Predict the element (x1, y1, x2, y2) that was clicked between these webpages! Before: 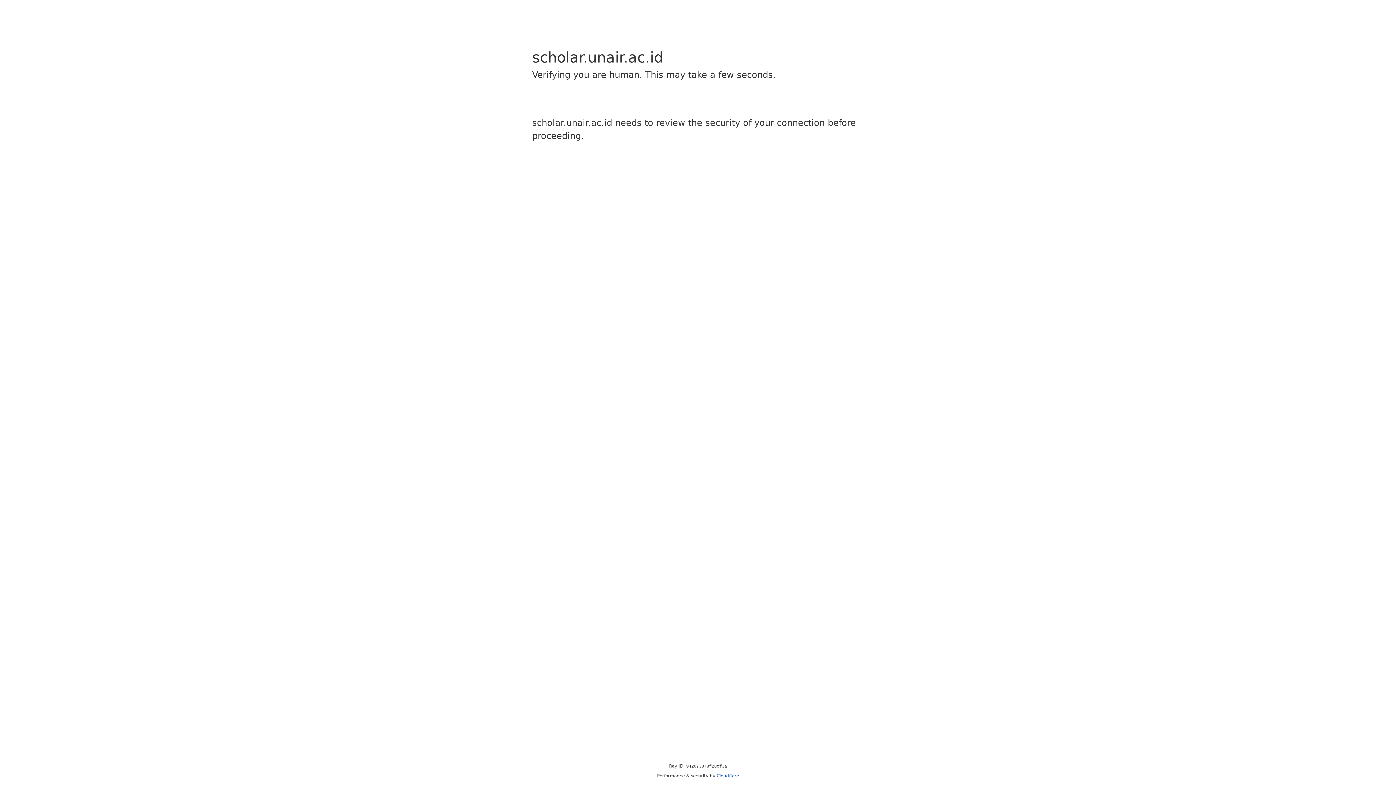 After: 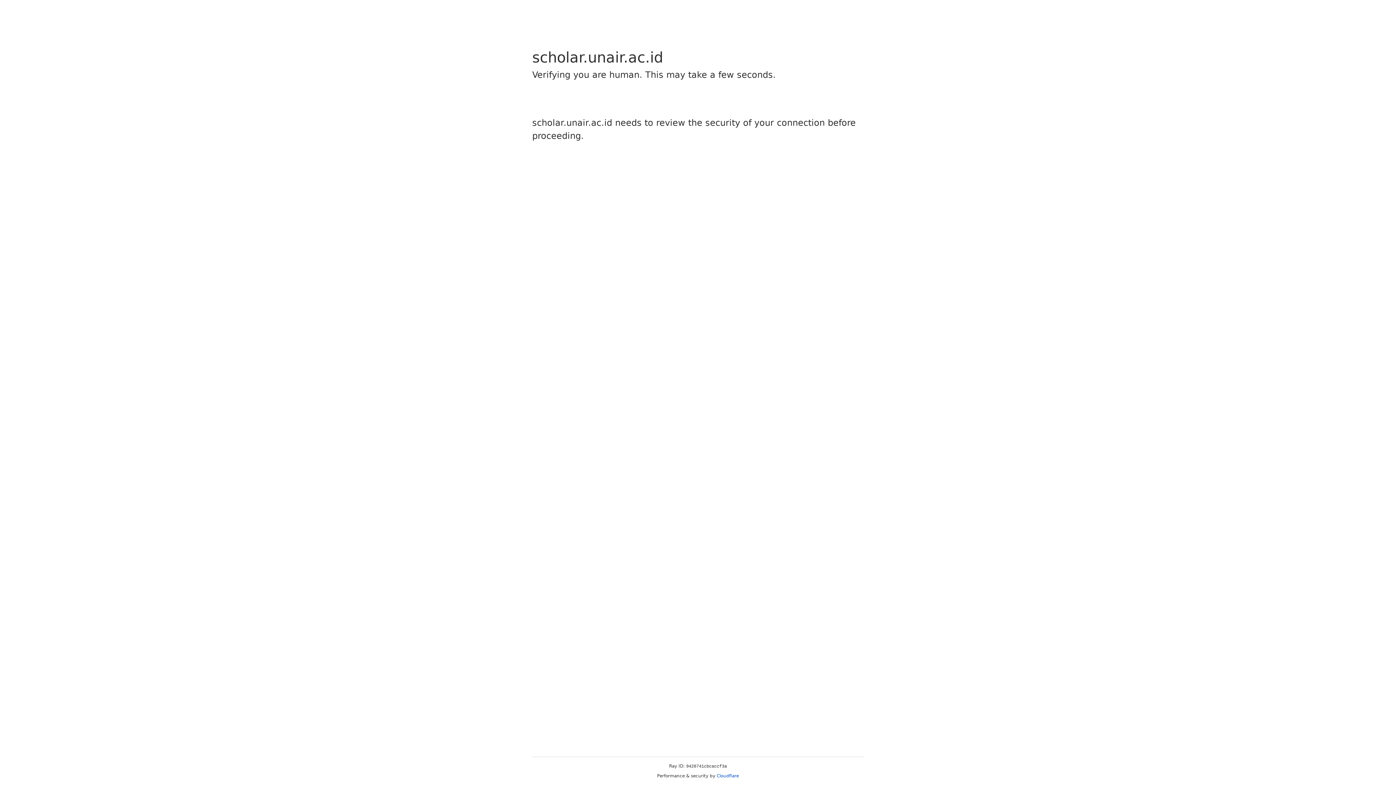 Action: bbox: (716, 773, 739, 778) label: Cloudflare